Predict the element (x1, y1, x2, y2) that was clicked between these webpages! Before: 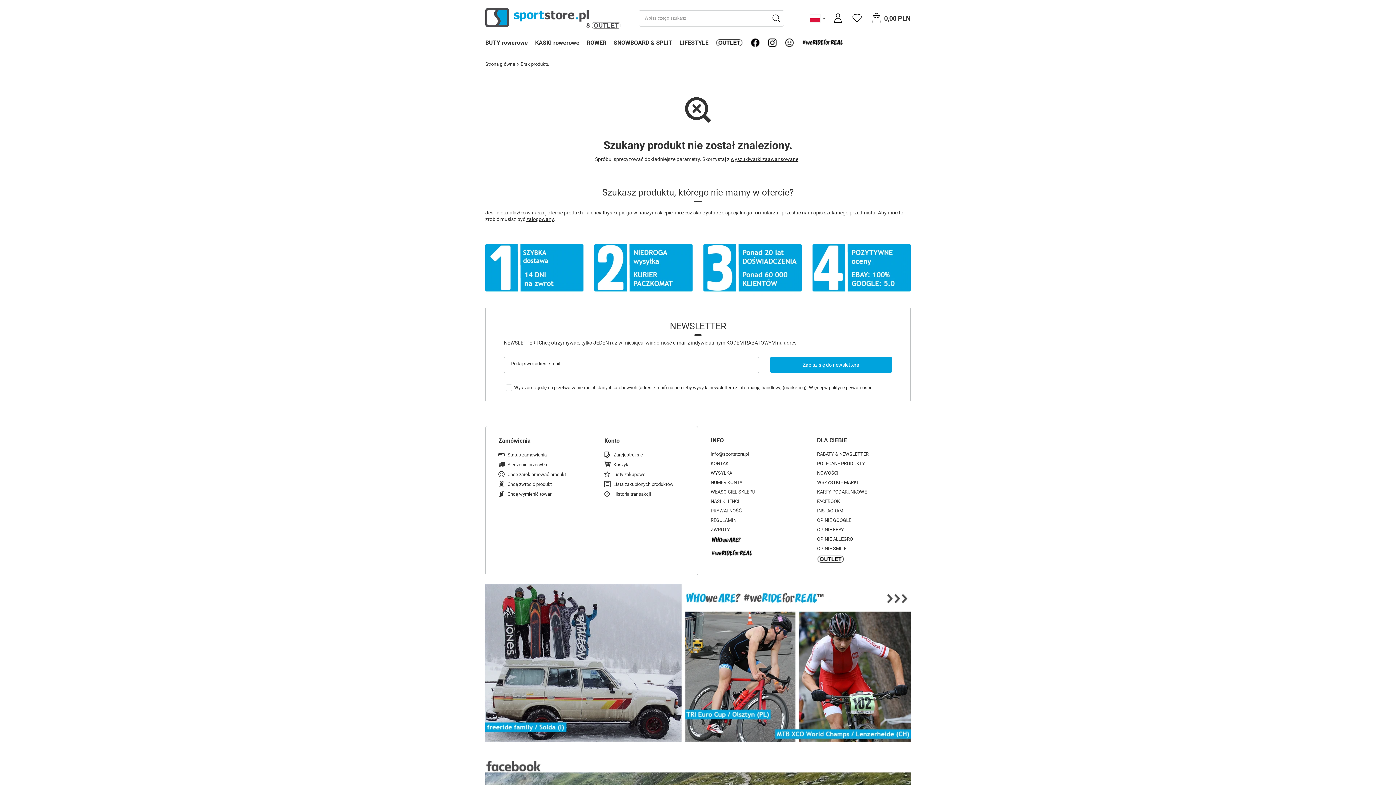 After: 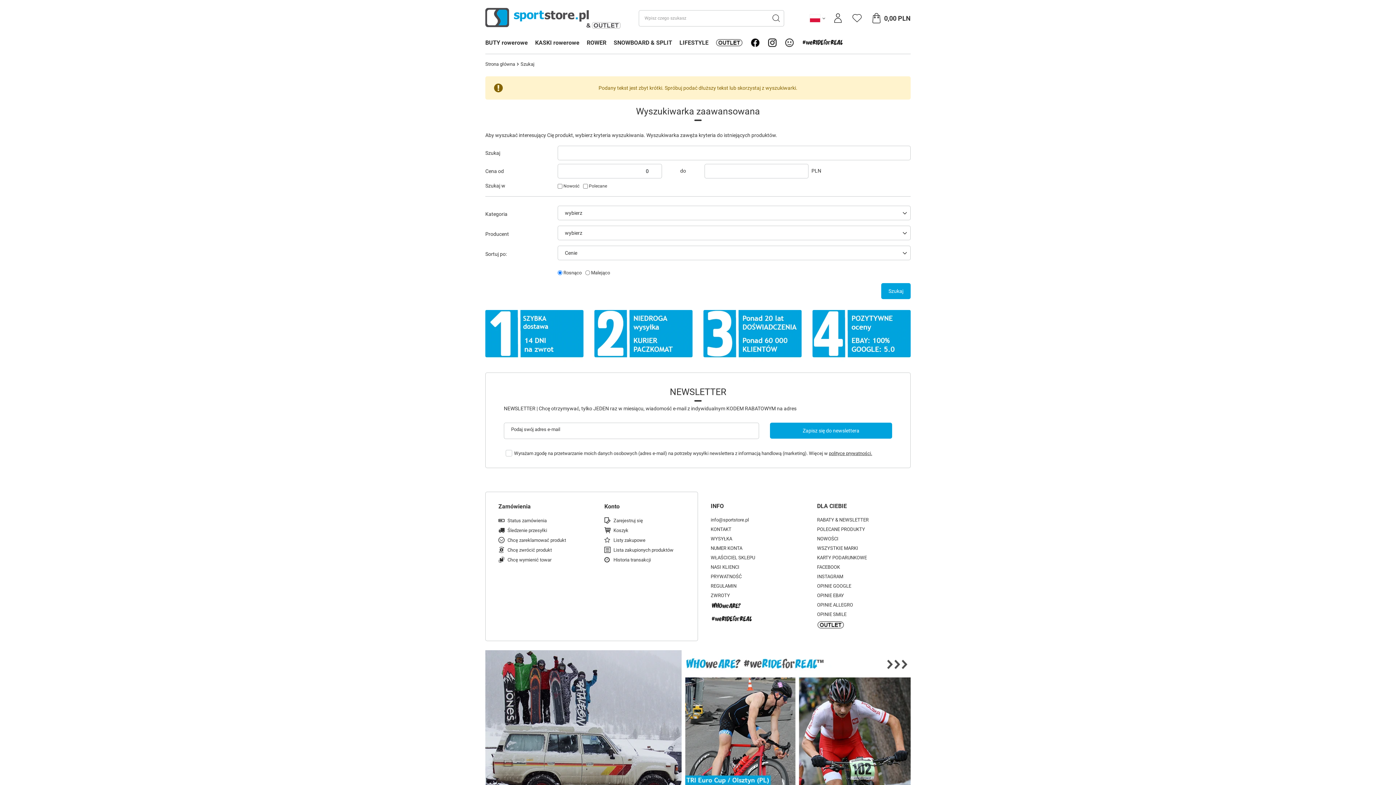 Action: bbox: (768, 10, 784, 26)